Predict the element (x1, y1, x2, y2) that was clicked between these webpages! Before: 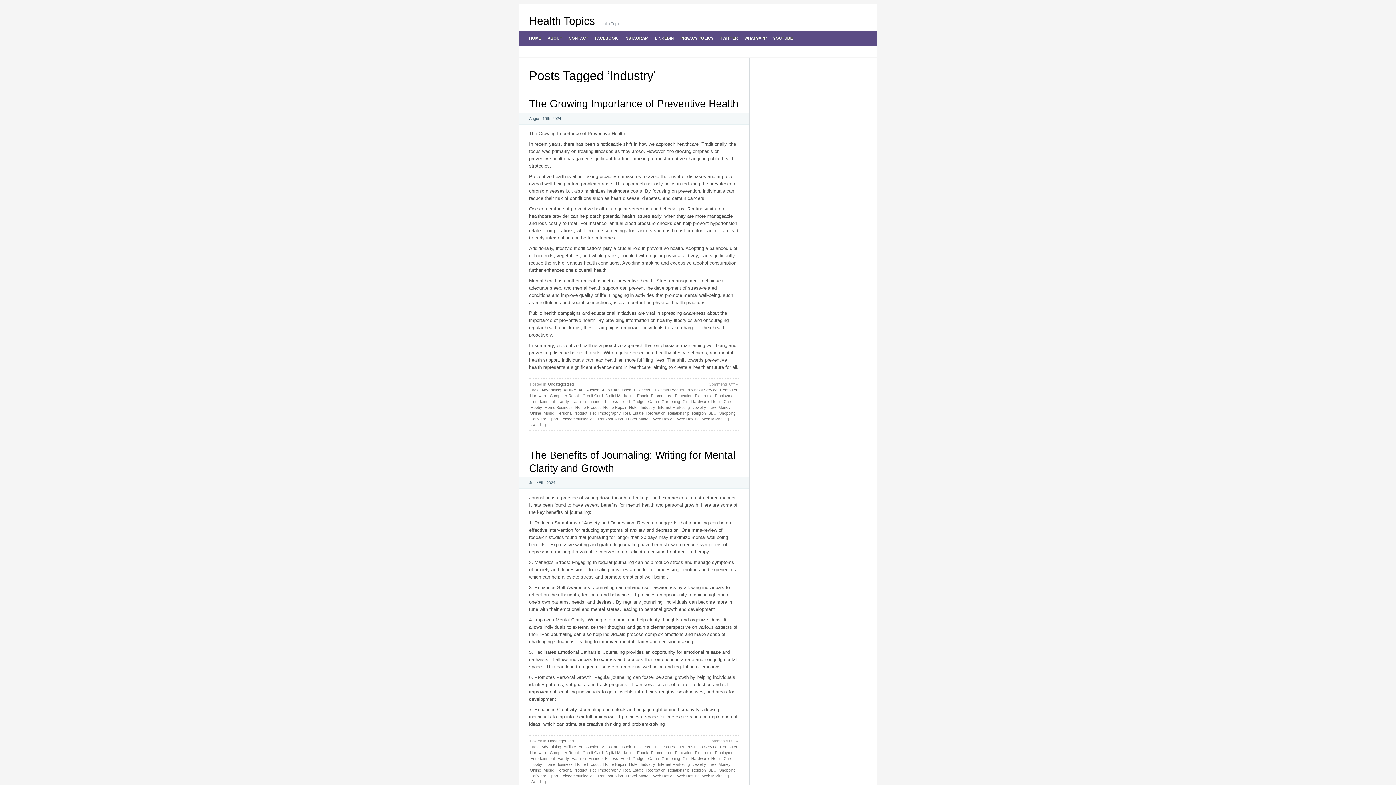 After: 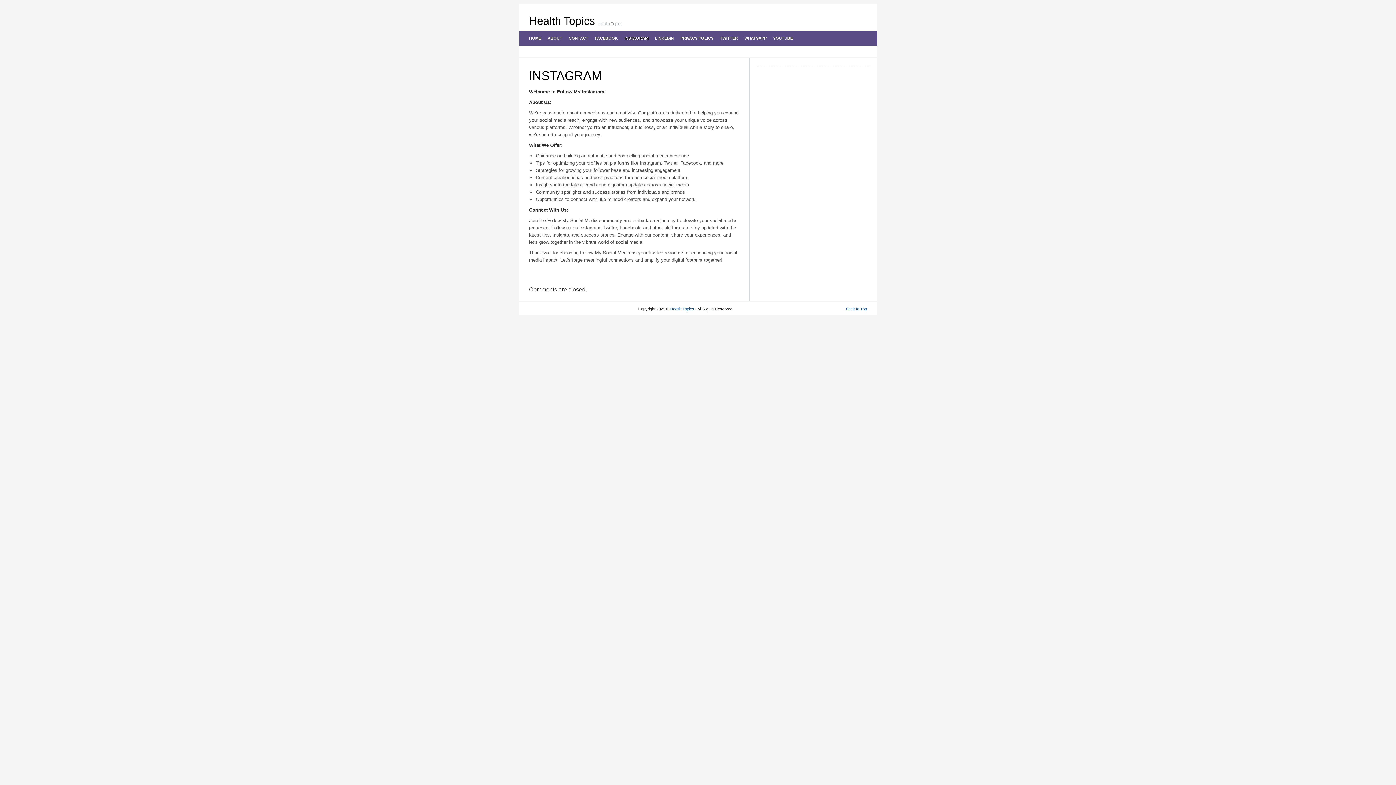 Action: bbox: (620, 30, 651, 45) label: INSTAGRAM